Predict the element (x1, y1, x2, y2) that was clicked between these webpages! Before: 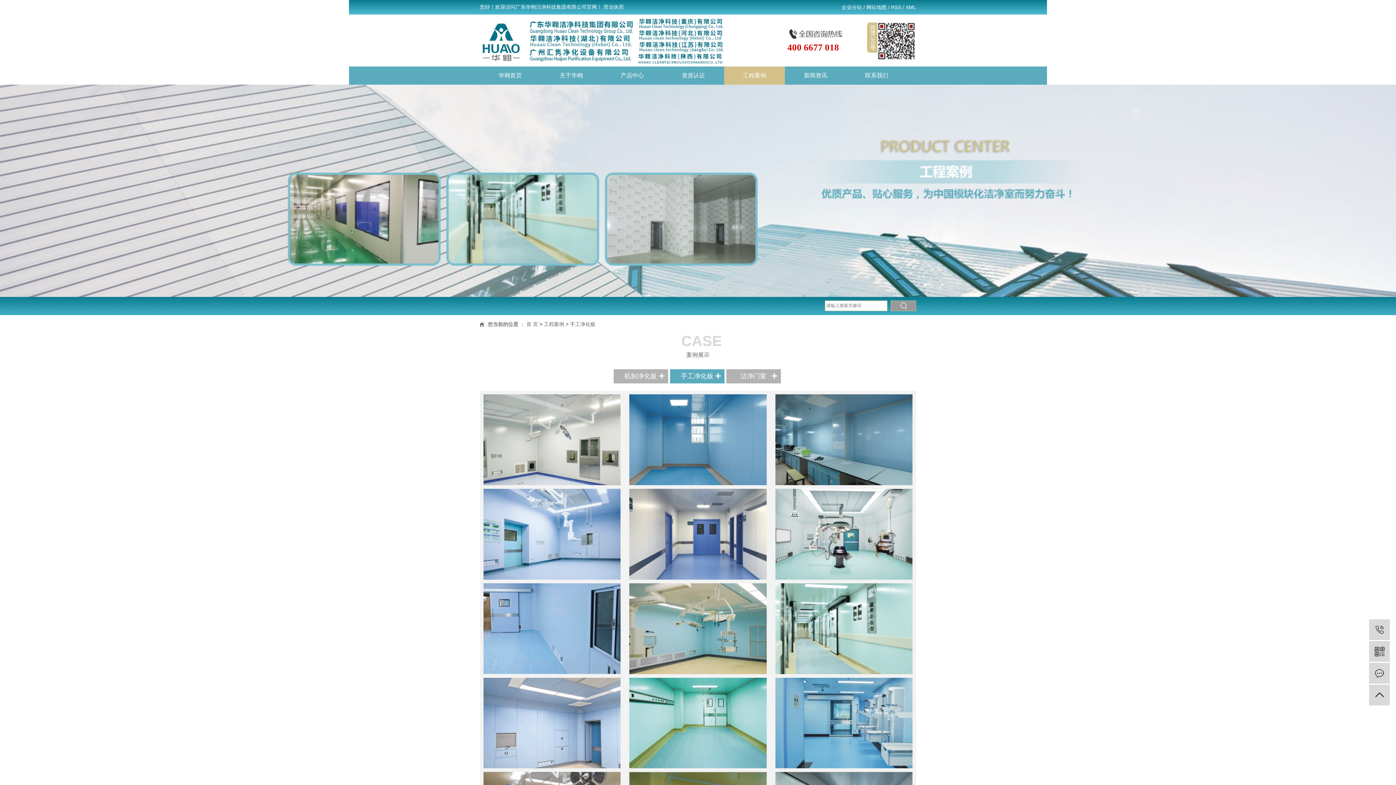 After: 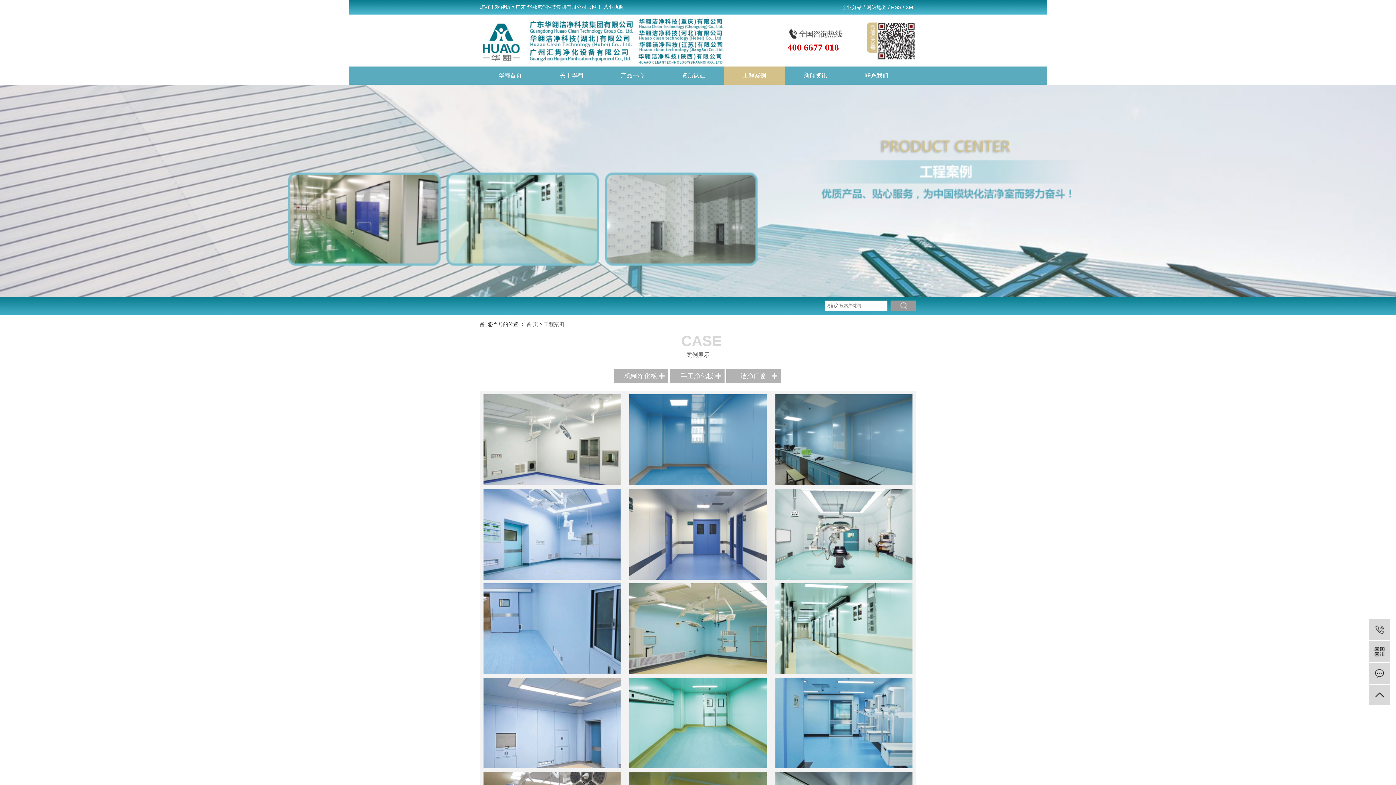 Action: bbox: (724, 66, 785, 84) label: 工程案例